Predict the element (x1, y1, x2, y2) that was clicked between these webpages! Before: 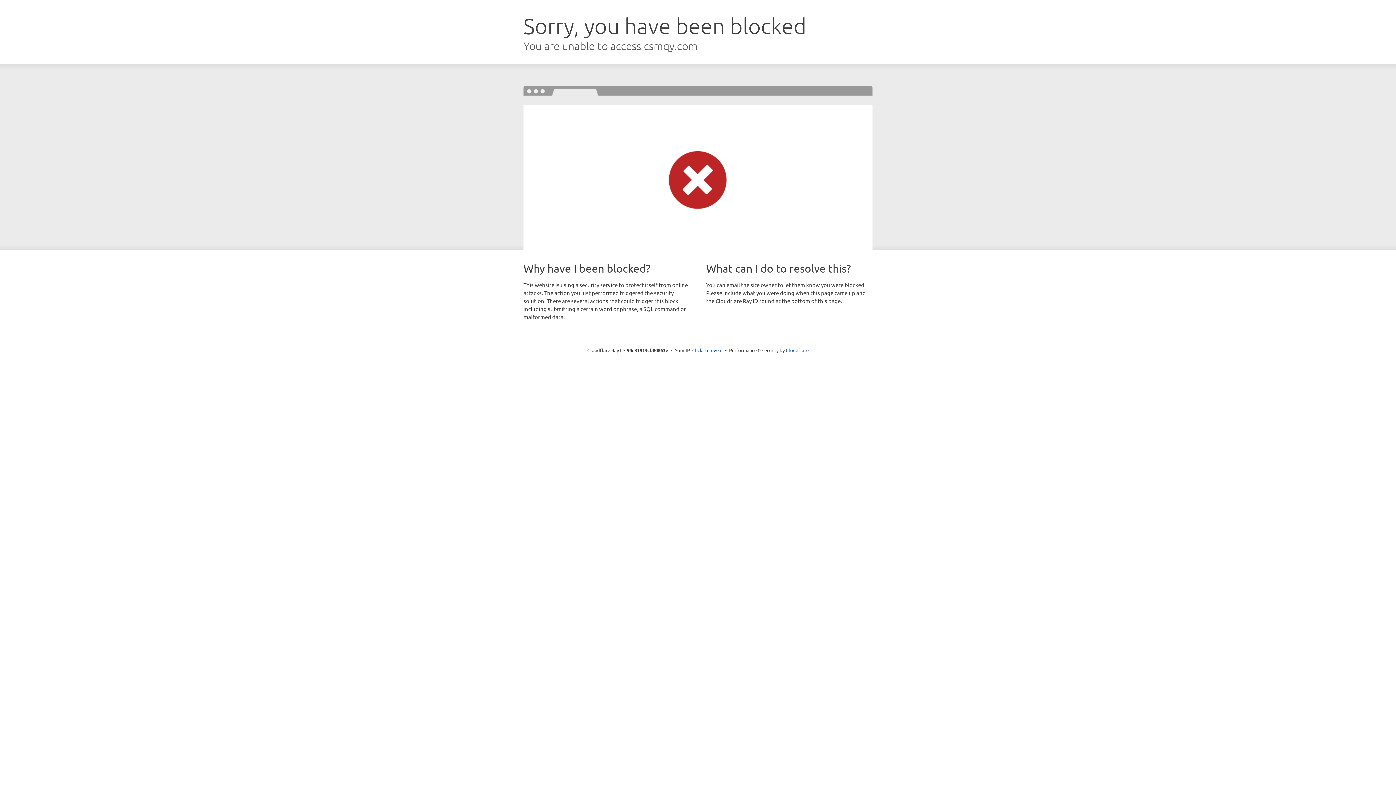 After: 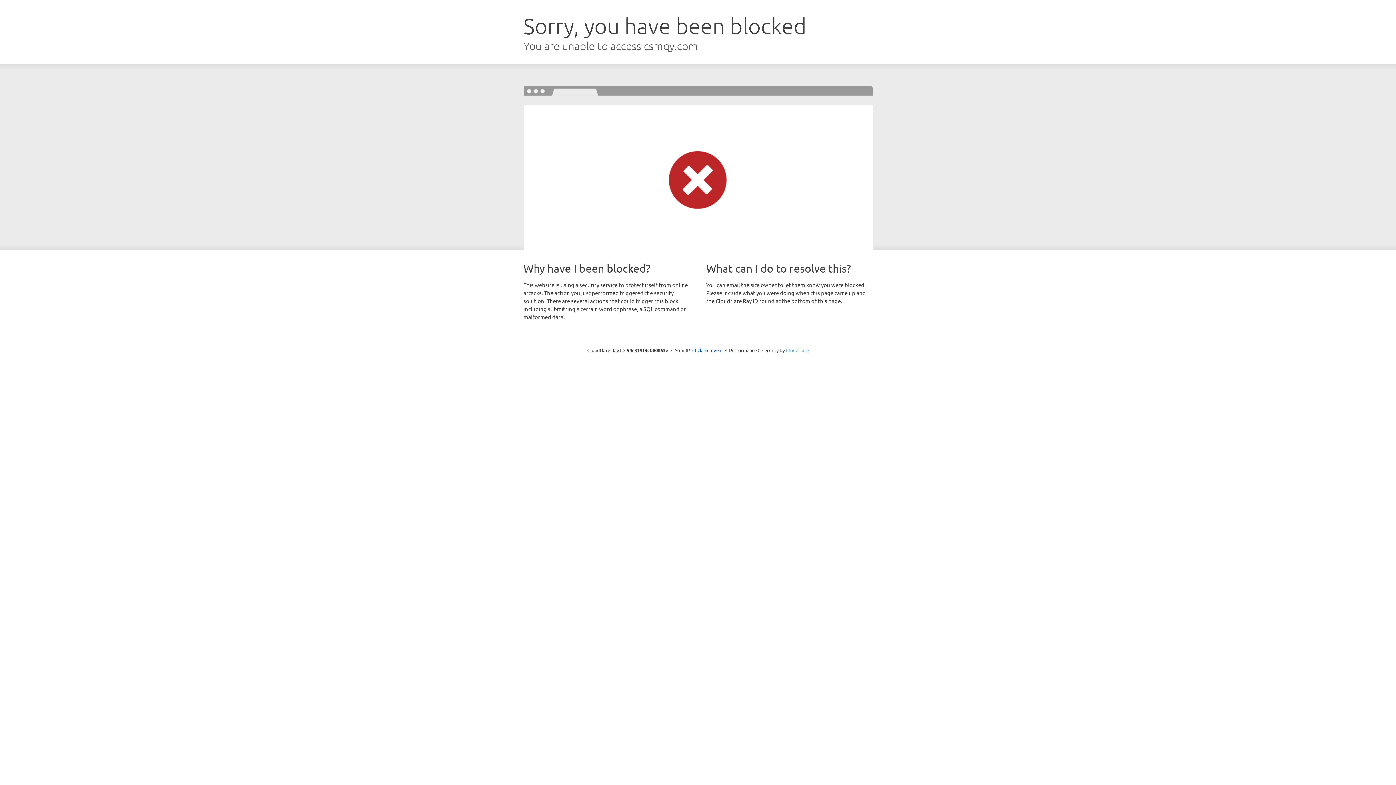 Action: label: Cloudflare bbox: (786, 347, 808, 353)